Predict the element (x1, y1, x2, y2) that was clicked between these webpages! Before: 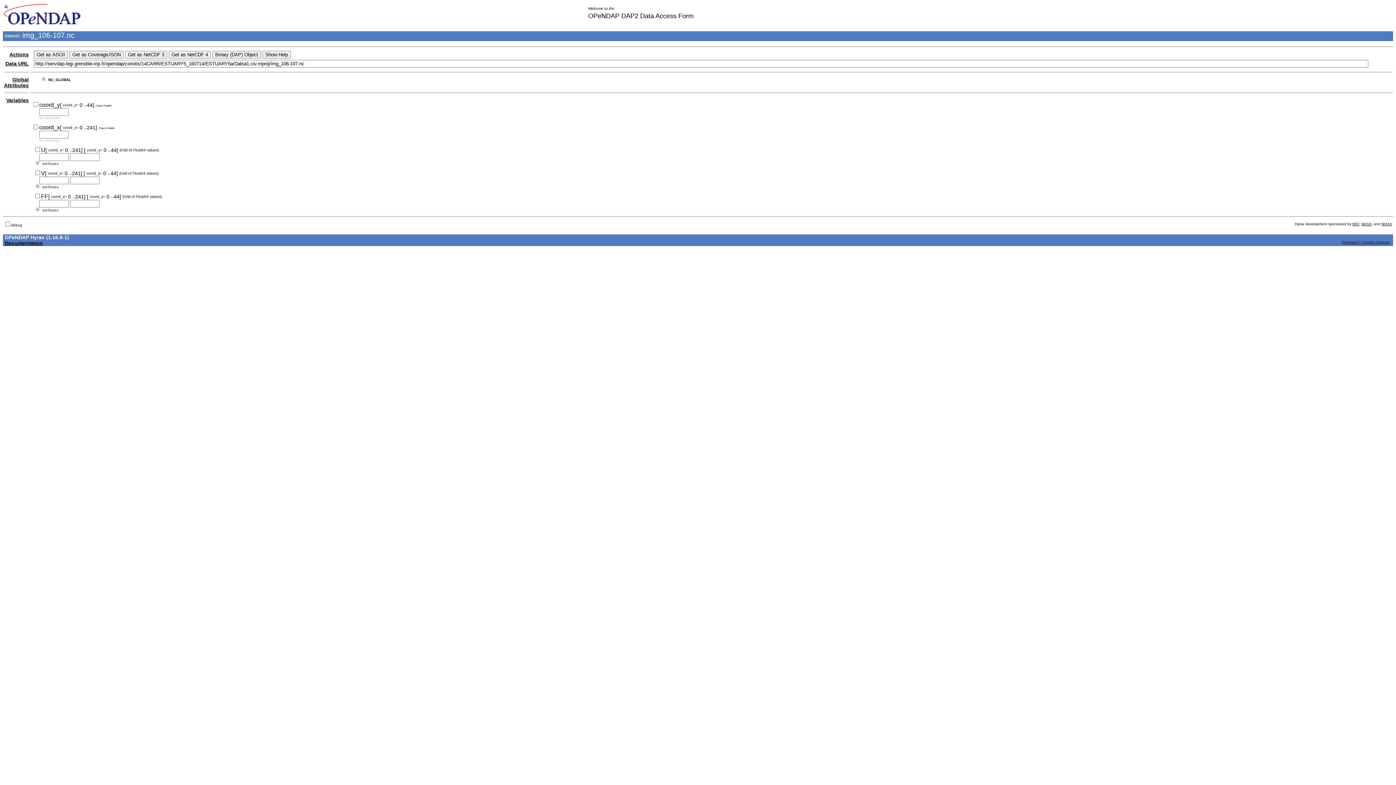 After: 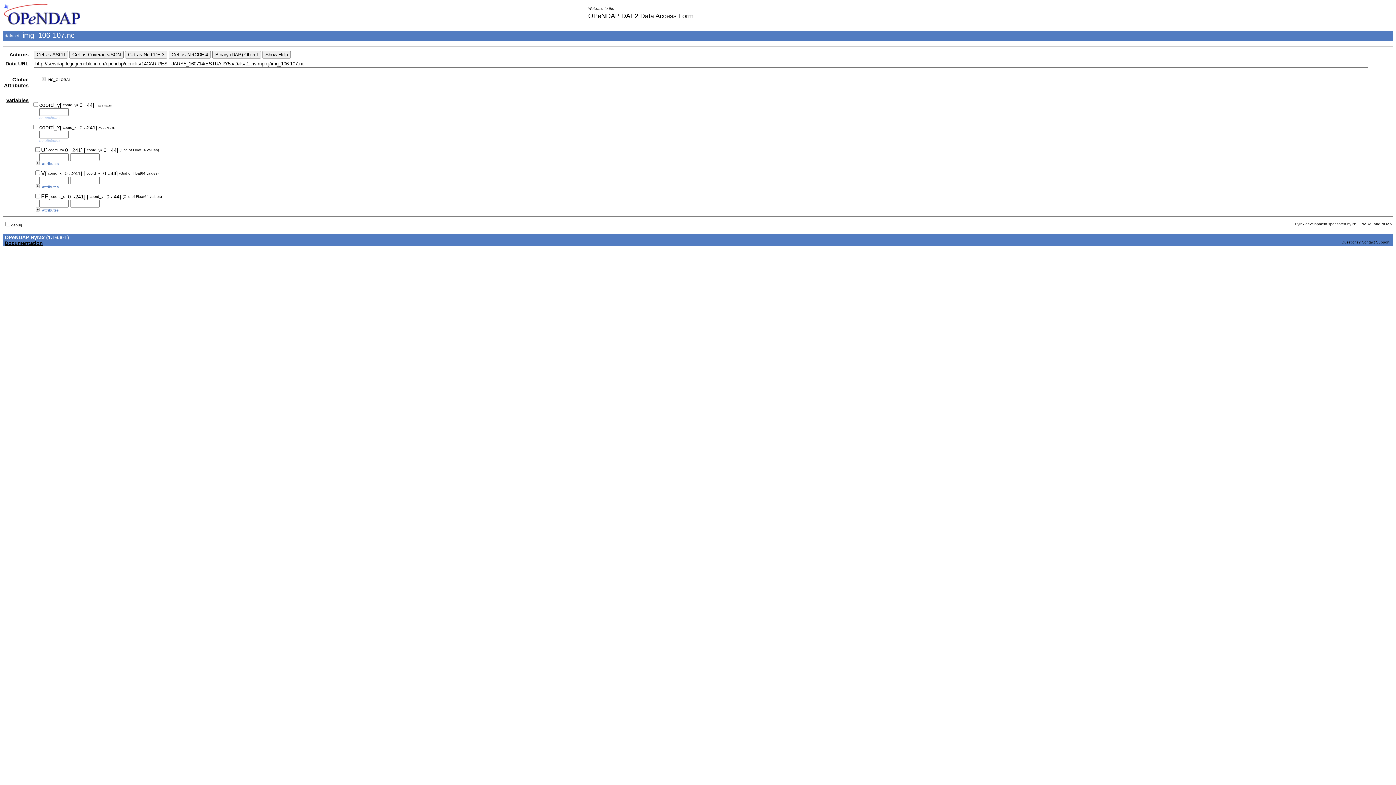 Action: label: Variables bbox: (6, 97, 28, 103)